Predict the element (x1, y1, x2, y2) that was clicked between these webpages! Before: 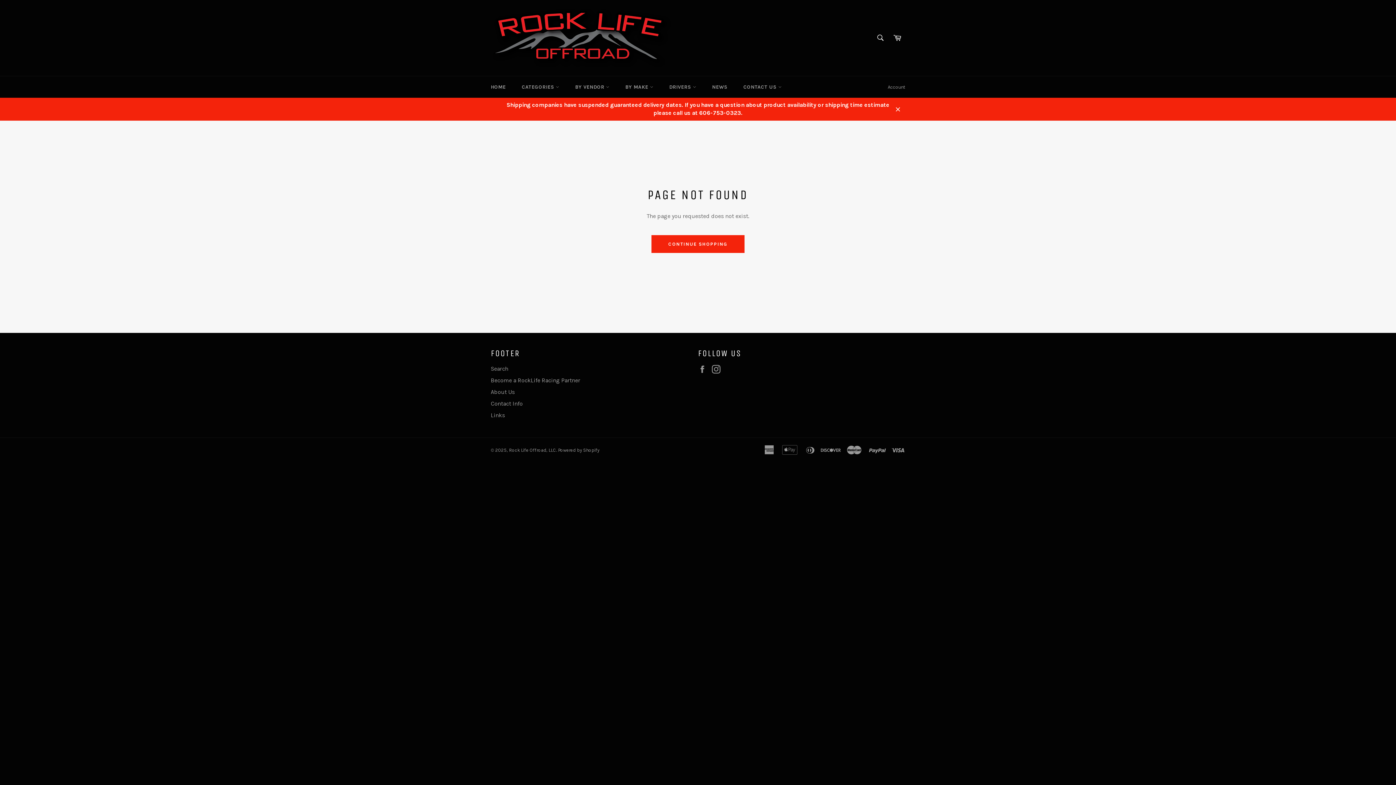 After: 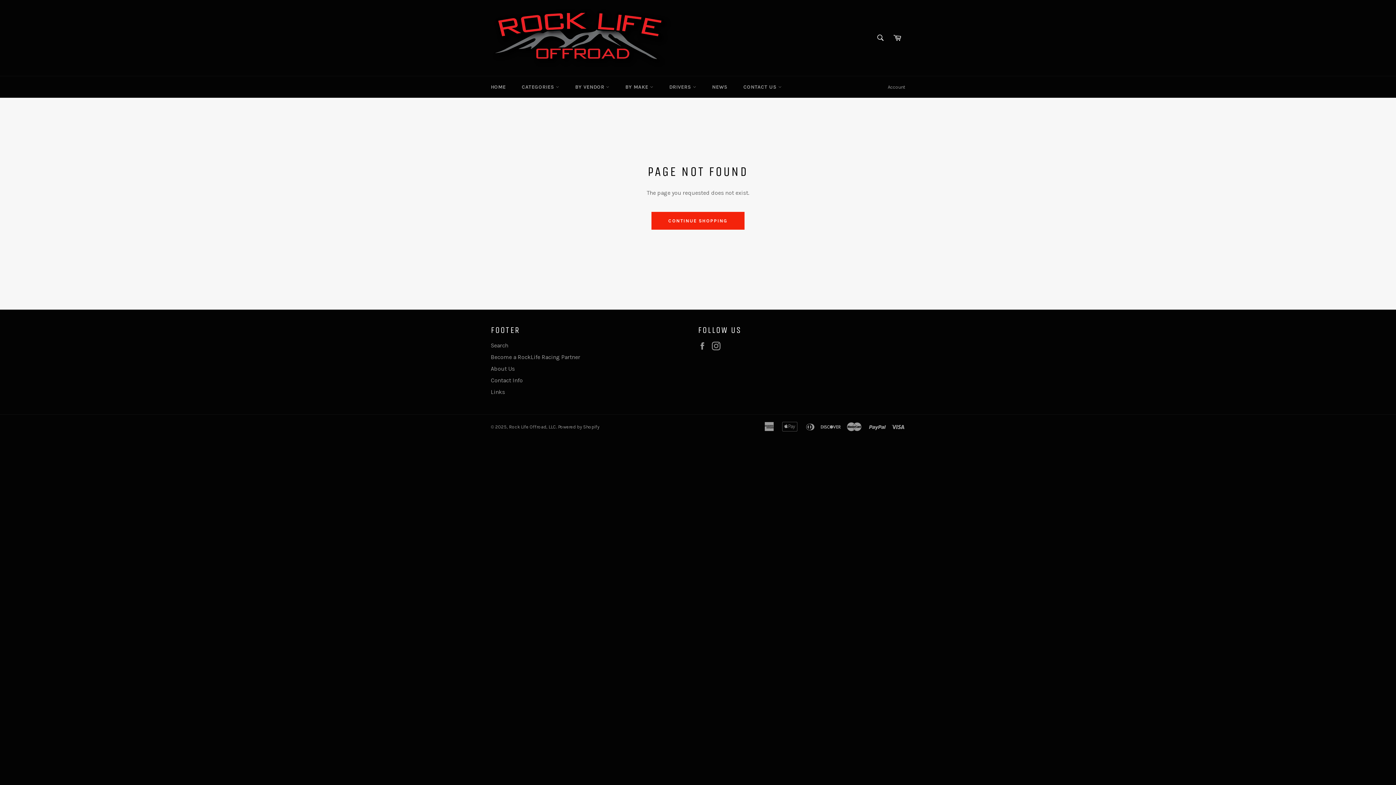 Action: bbox: (890, 97, 905, 120) label: Close